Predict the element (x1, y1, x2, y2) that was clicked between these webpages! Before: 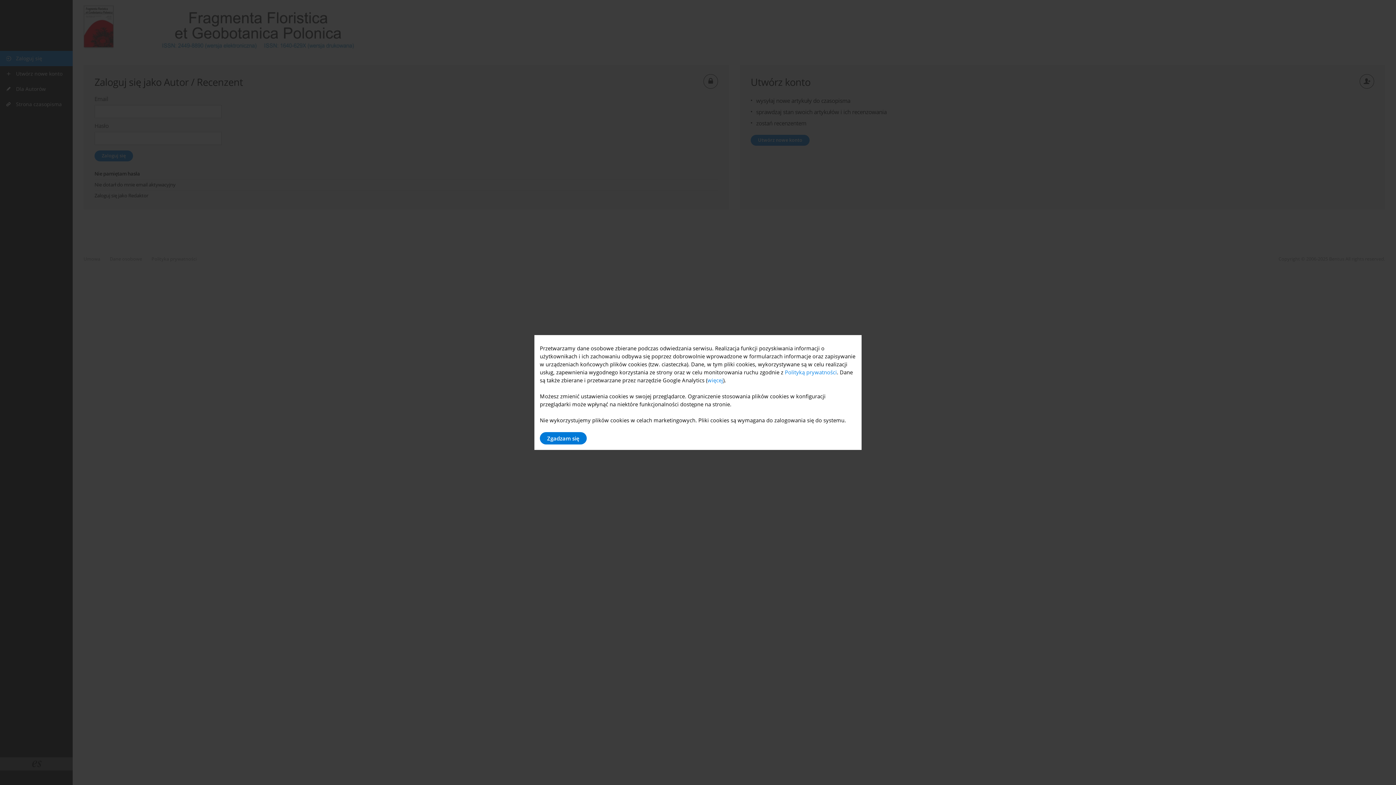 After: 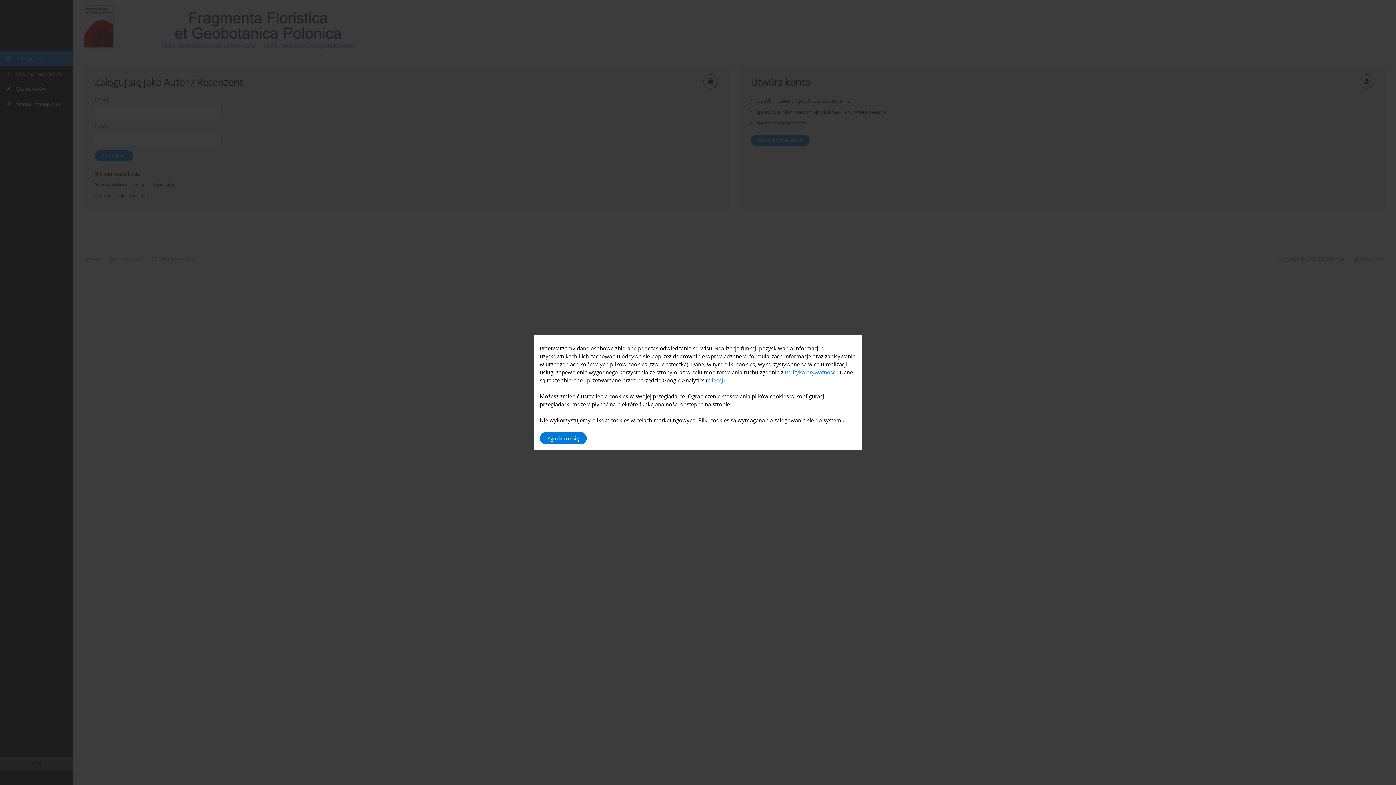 Action: label: Polityką prywatności bbox: (785, 368, 837, 376)